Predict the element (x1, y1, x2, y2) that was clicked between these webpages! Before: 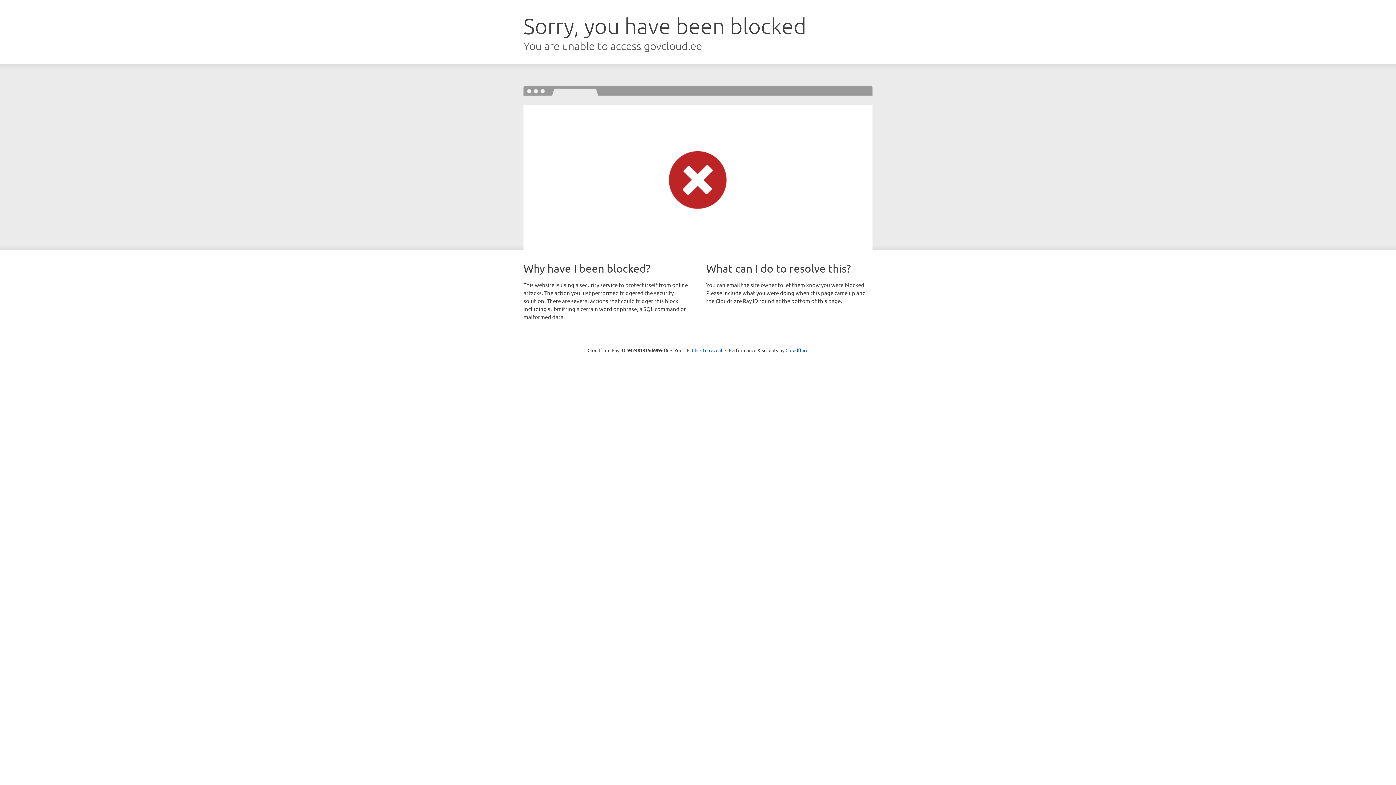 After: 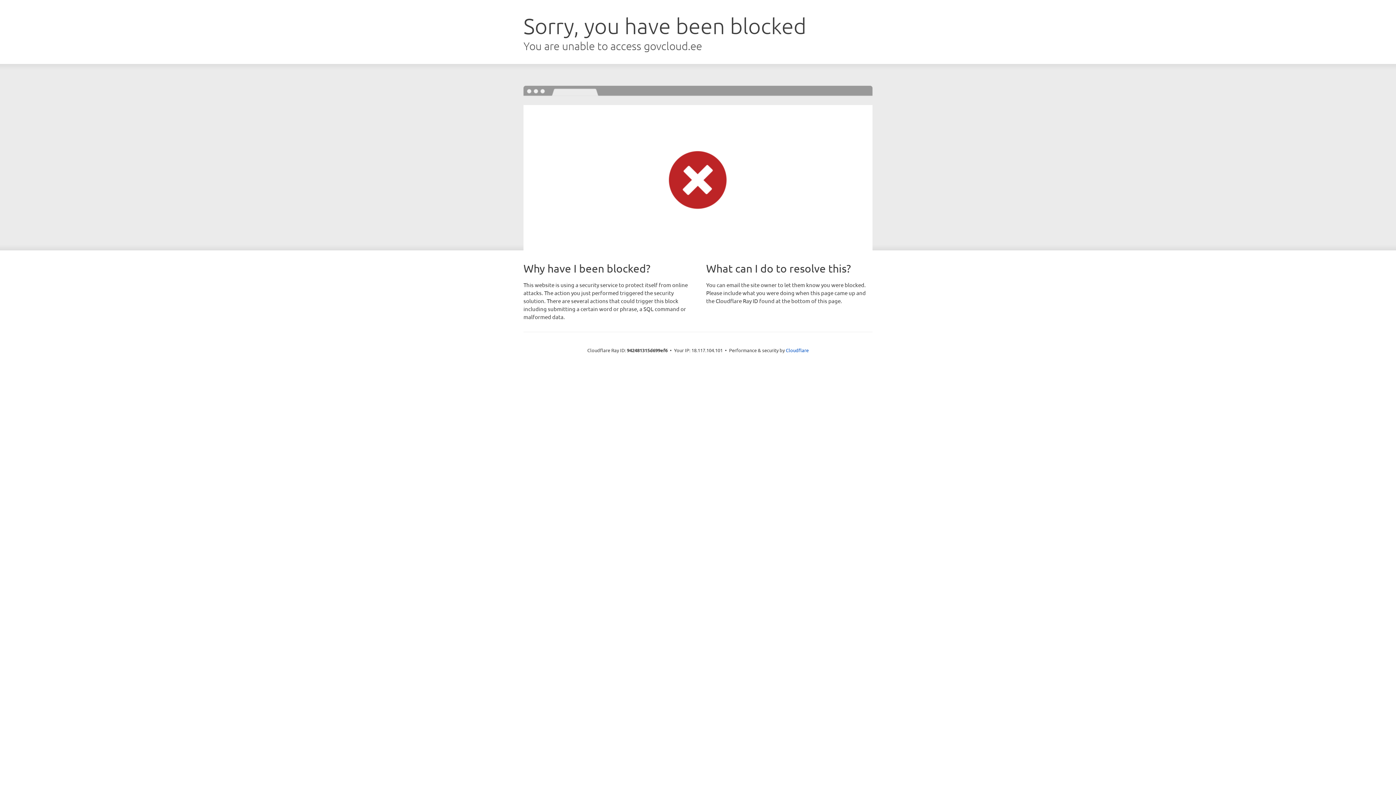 Action: bbox: (692, 346, 722, 353) label: Click to reveal